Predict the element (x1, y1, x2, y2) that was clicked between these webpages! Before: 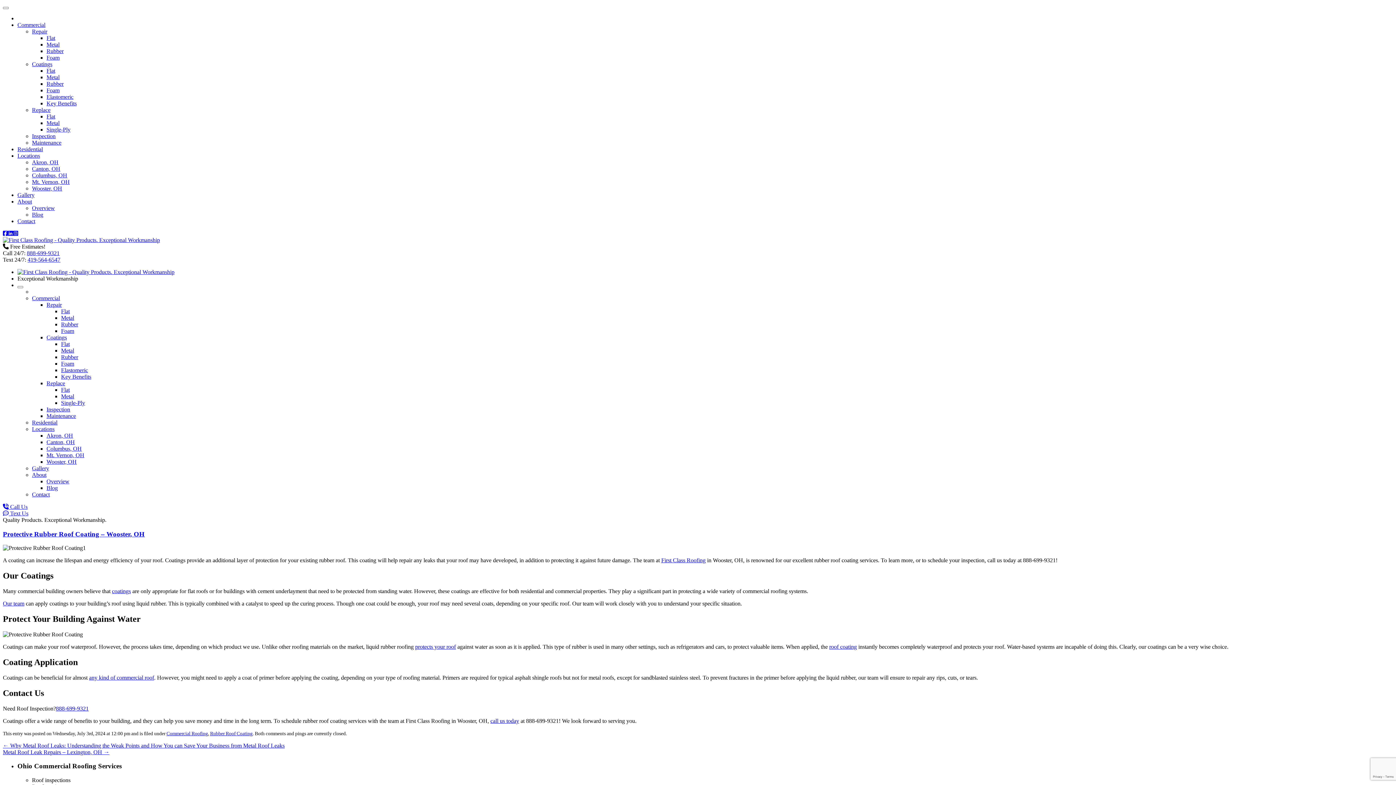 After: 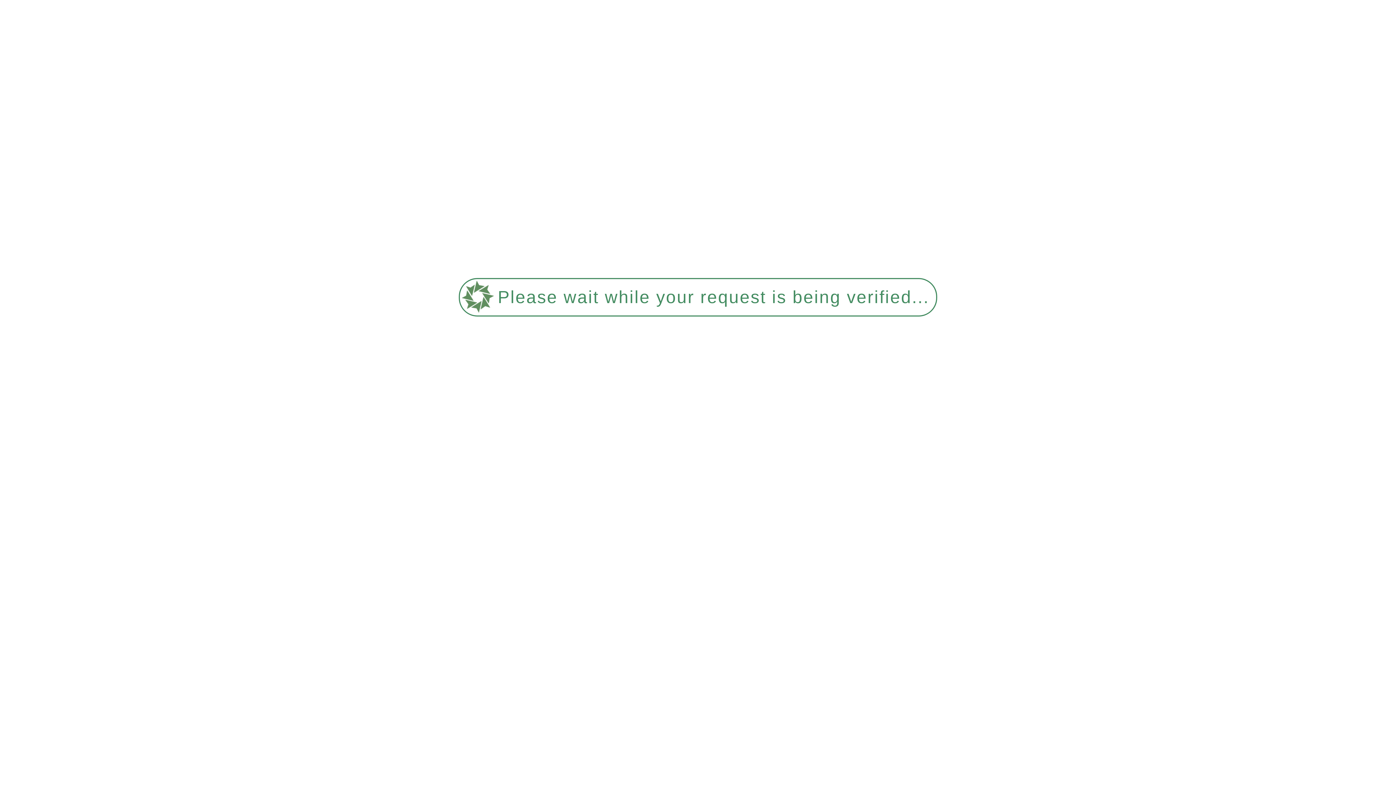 Action: label: Mt. Vernon, OH bbox: (32, 178, 69, 185)